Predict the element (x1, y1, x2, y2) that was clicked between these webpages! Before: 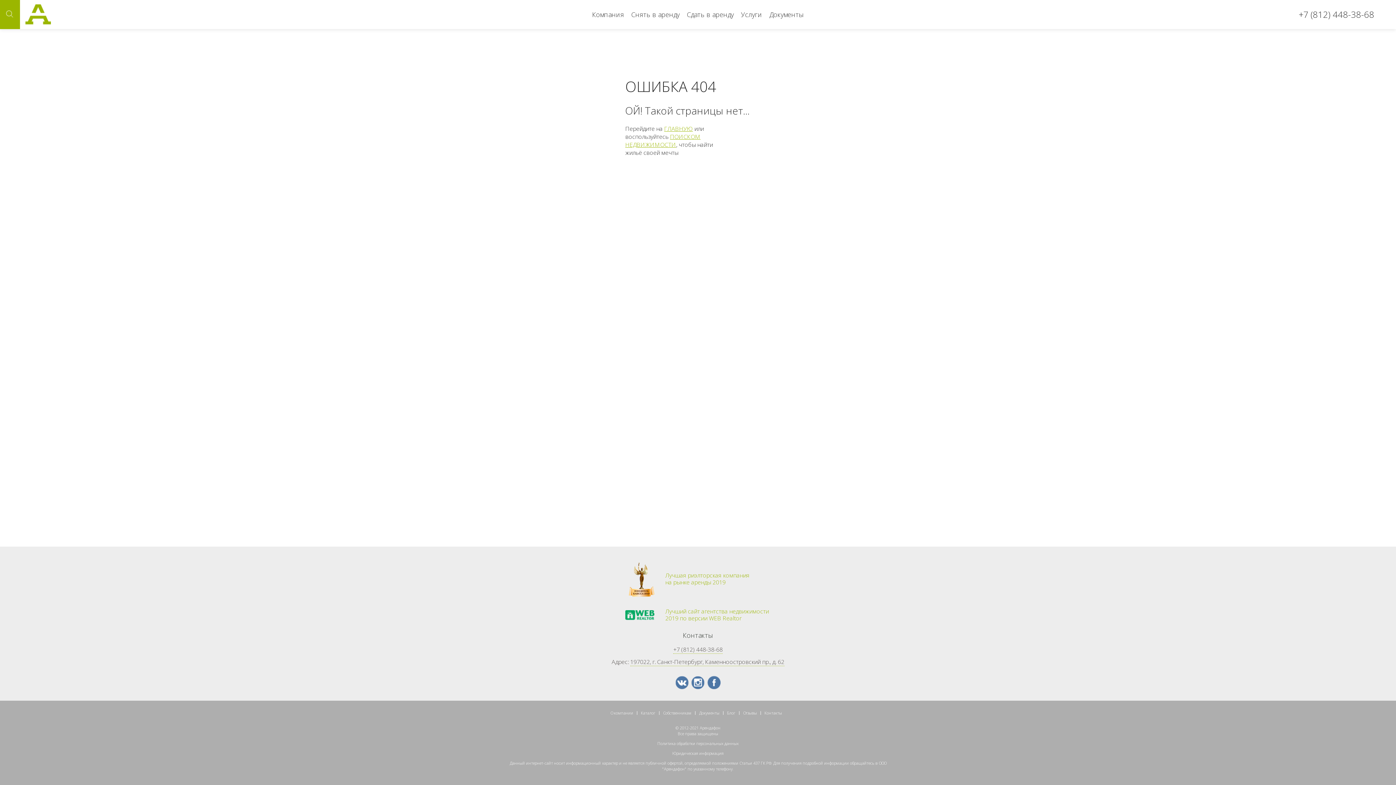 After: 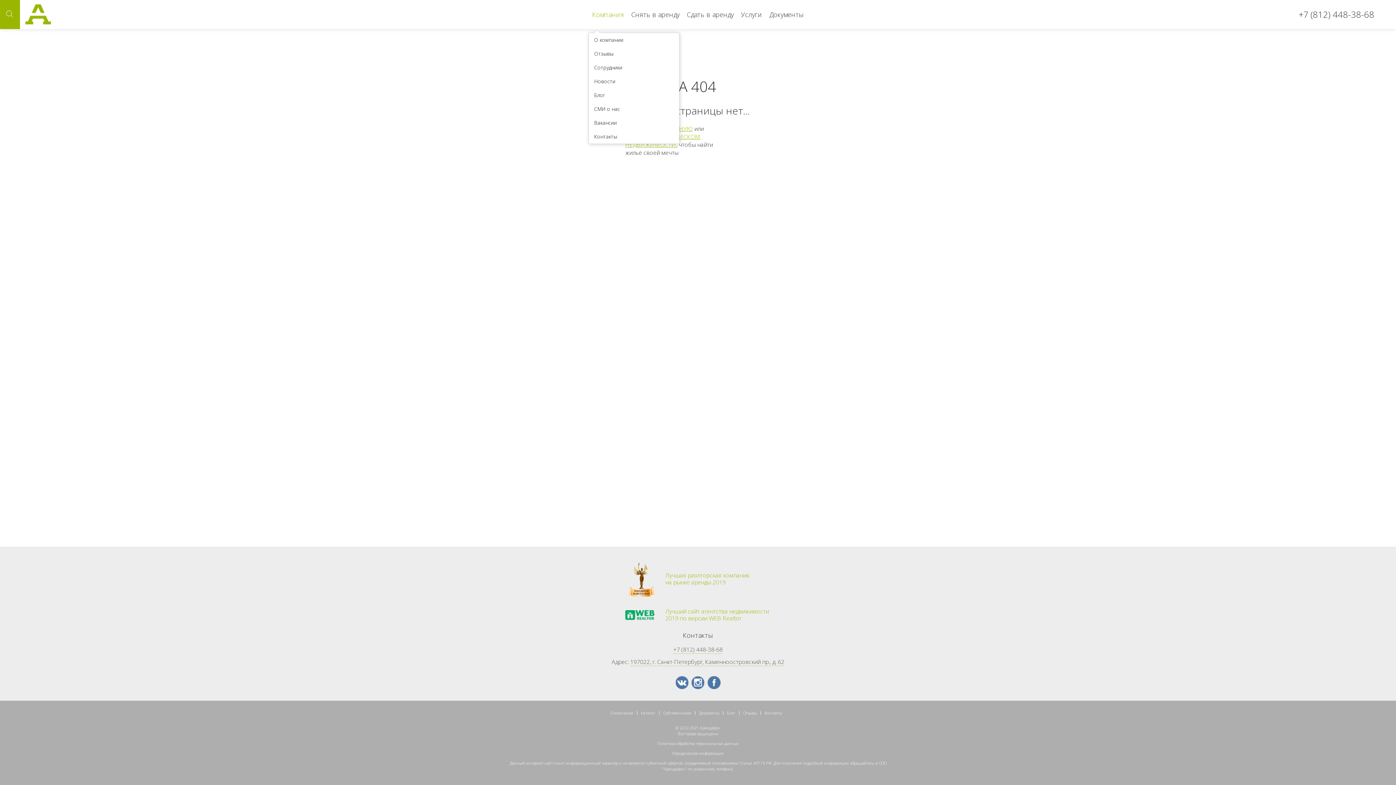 Action: bbox: (588, 0, 627, 29) label: Компания